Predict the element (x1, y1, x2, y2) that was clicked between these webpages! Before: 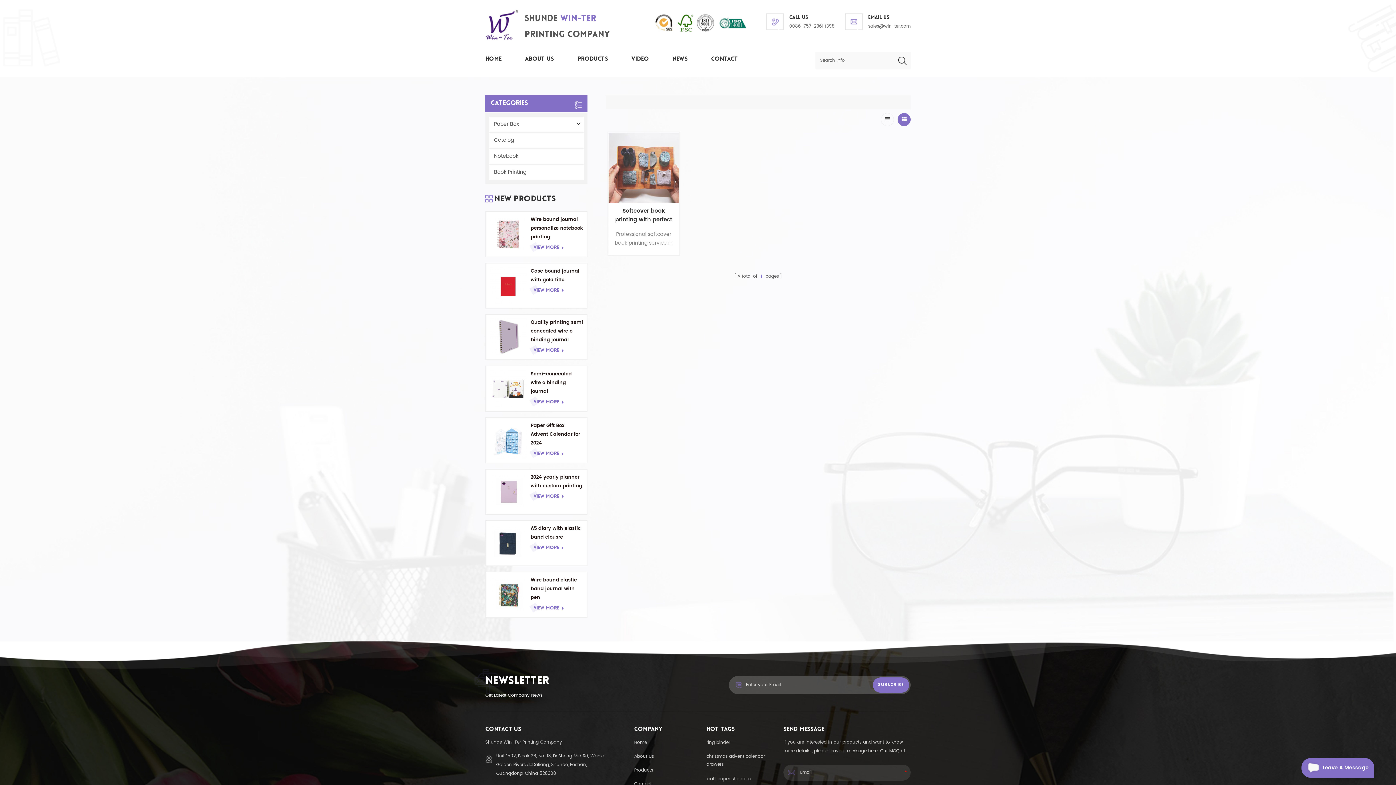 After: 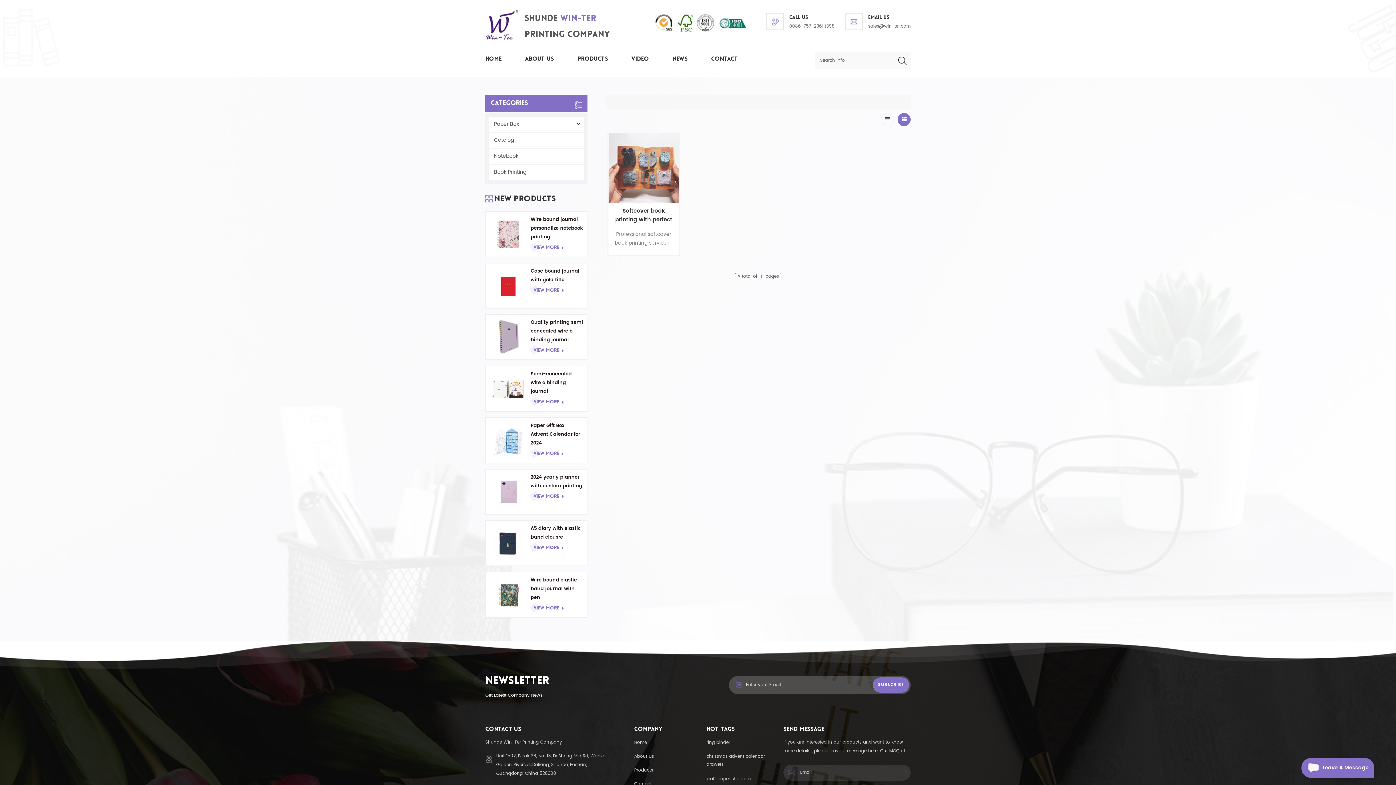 Action: bbox: (897, 113, 910, 126)